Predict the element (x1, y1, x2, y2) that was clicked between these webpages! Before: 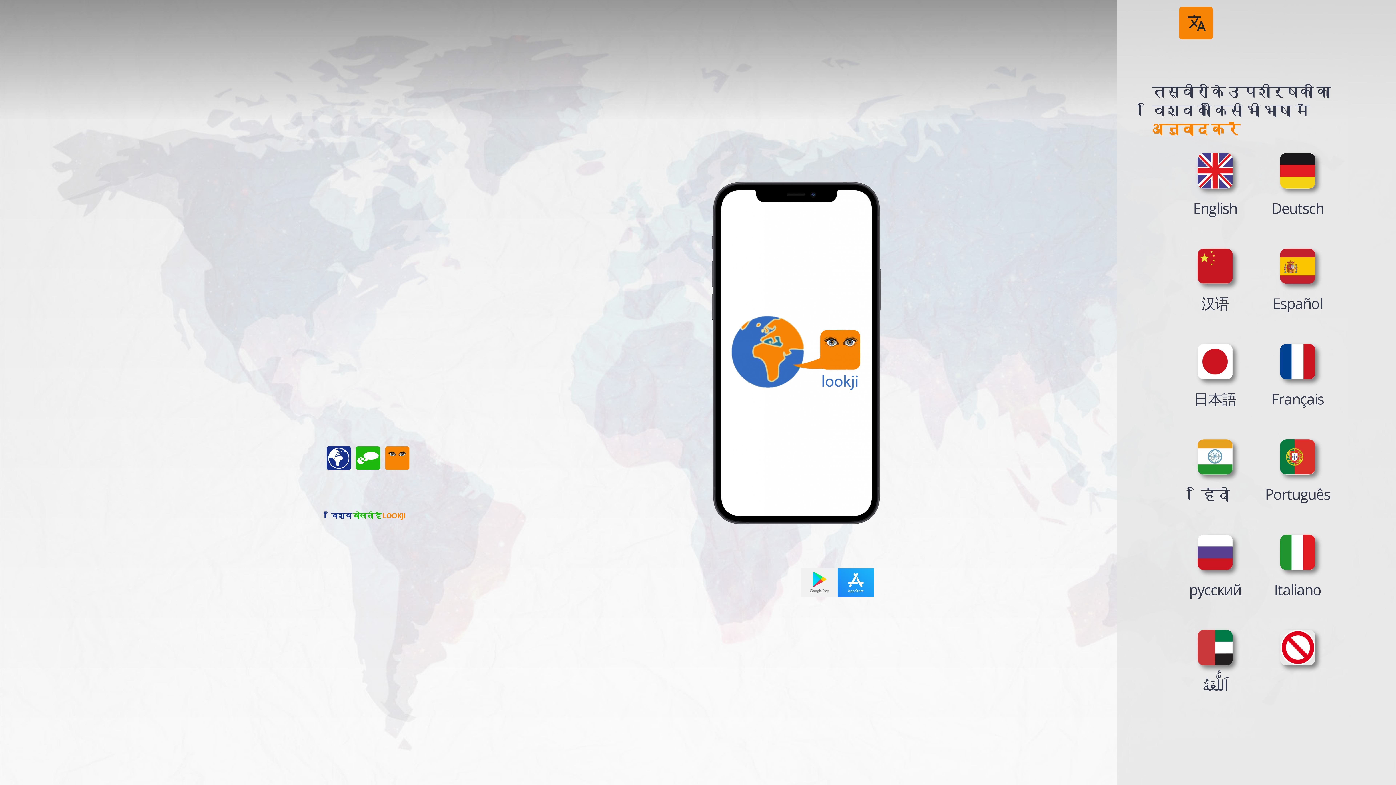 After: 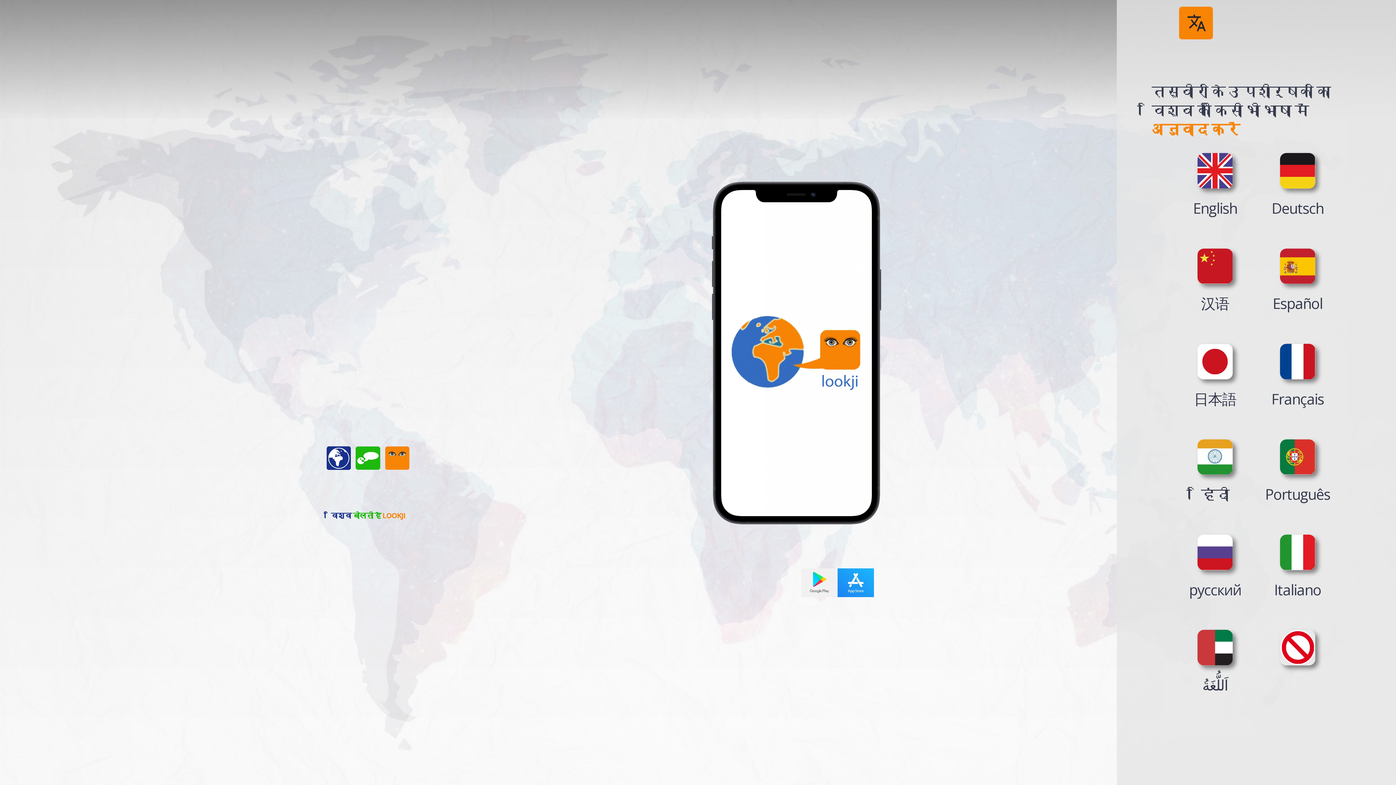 Action: bbox: (801, 580, 837, 602)